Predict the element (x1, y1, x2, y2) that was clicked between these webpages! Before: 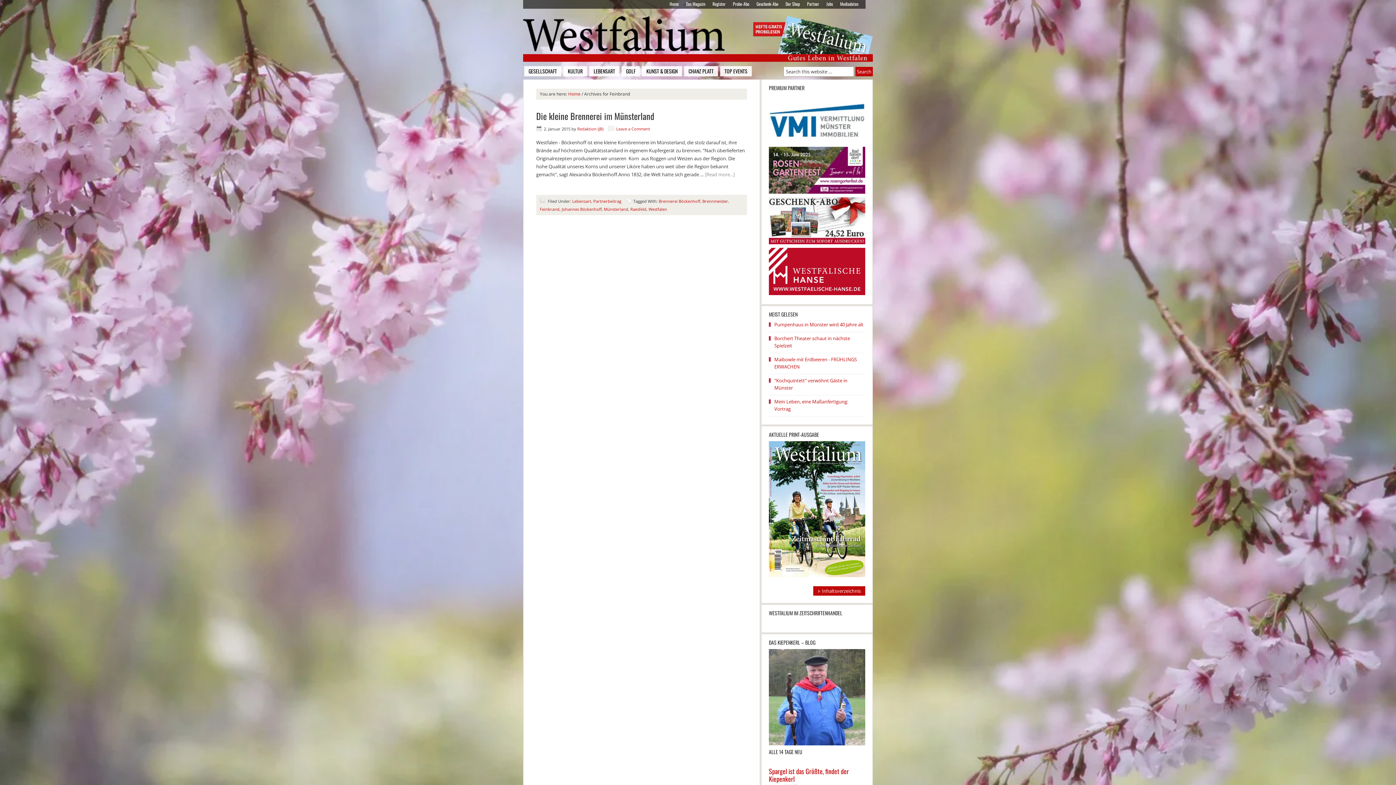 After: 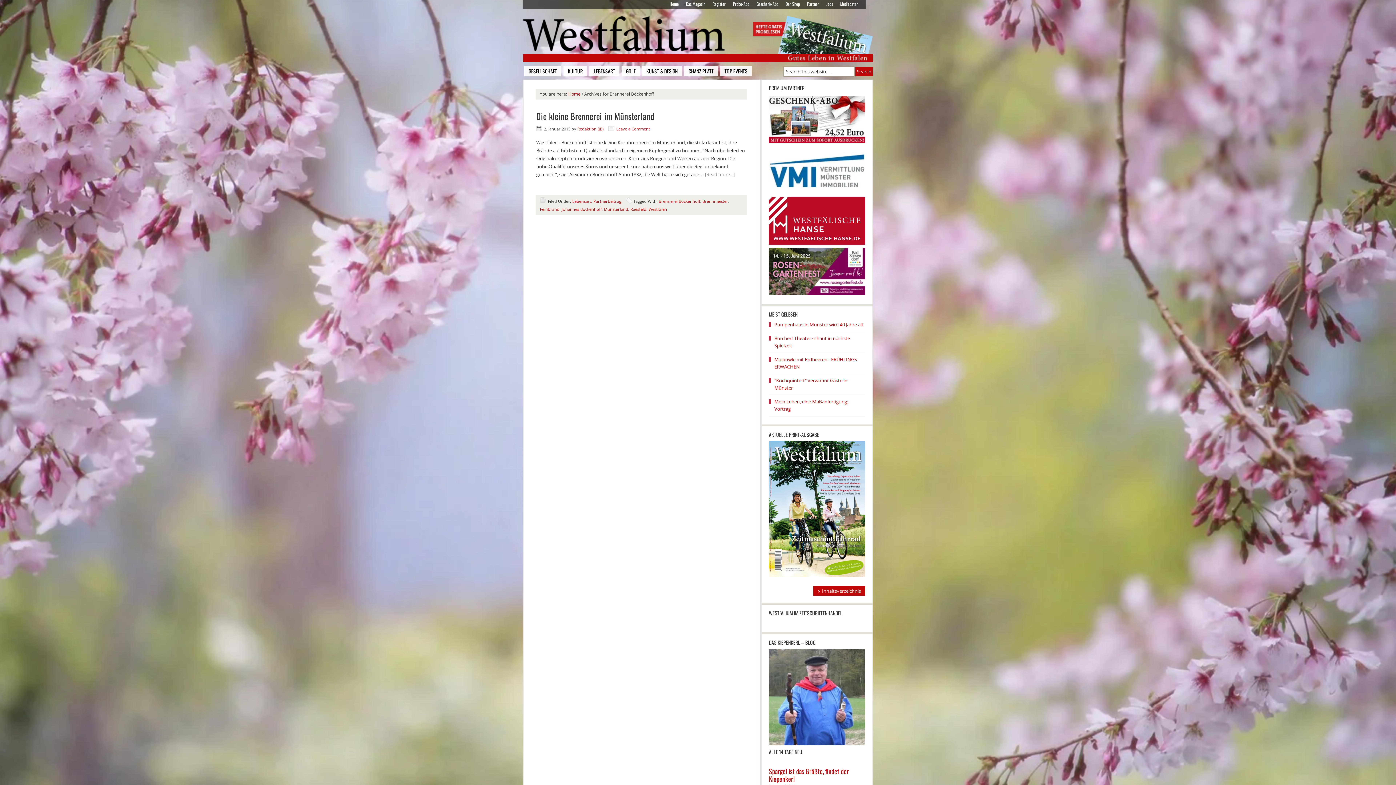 Action: label: Brennerei Böckenhoff bbox: (658, 198, 700, 204)